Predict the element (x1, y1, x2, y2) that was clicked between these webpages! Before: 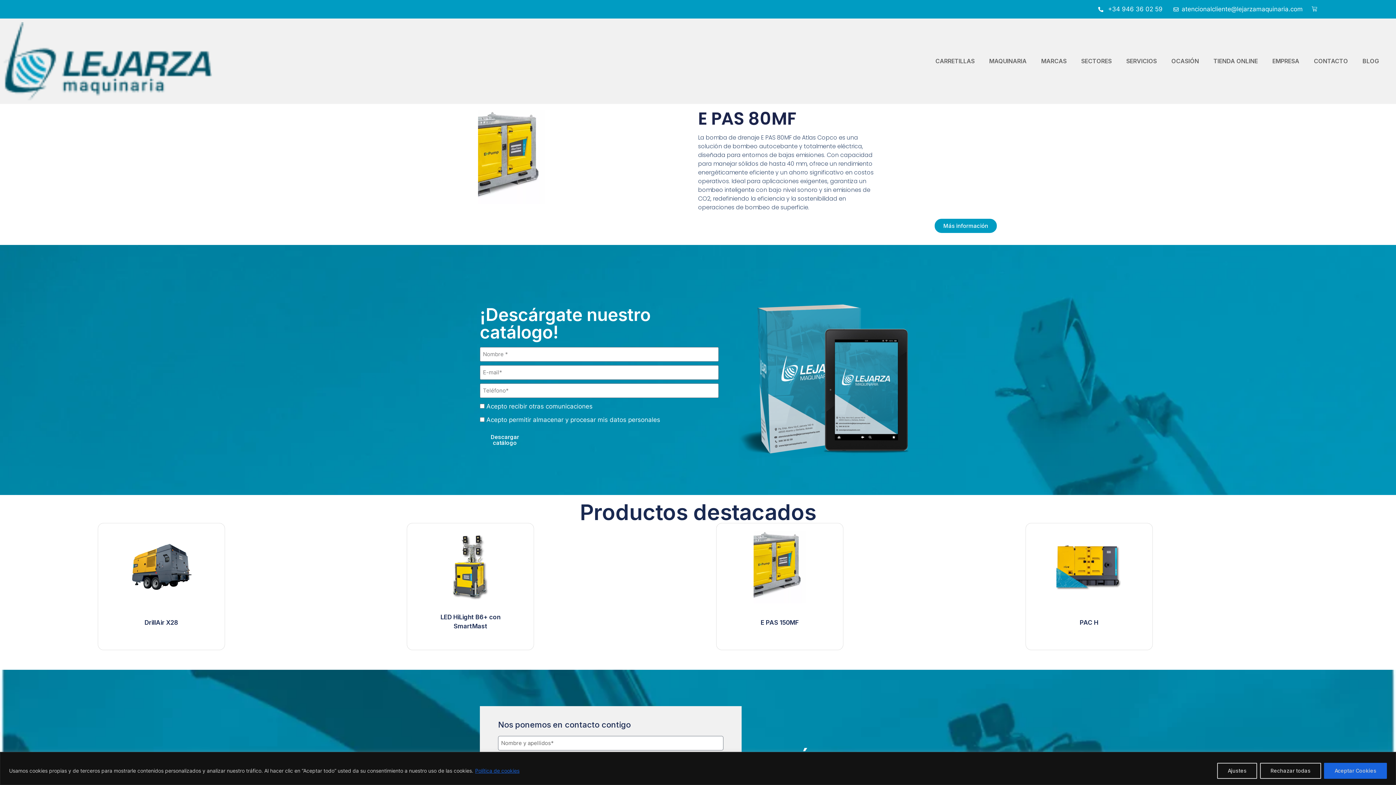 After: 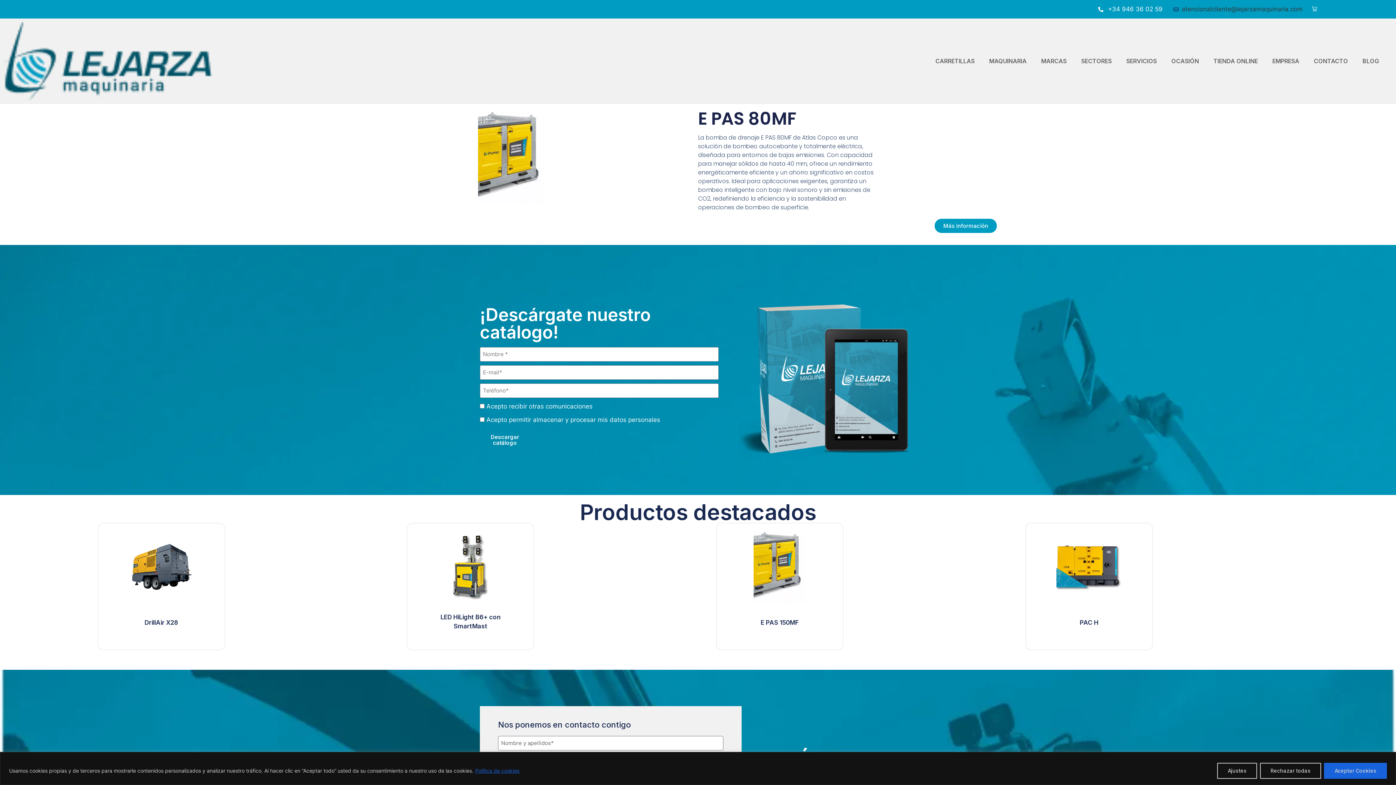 Action: label: atencionalcliente@lejarzamaquinaria.com bbox: (1173, 4, 1303, 14)